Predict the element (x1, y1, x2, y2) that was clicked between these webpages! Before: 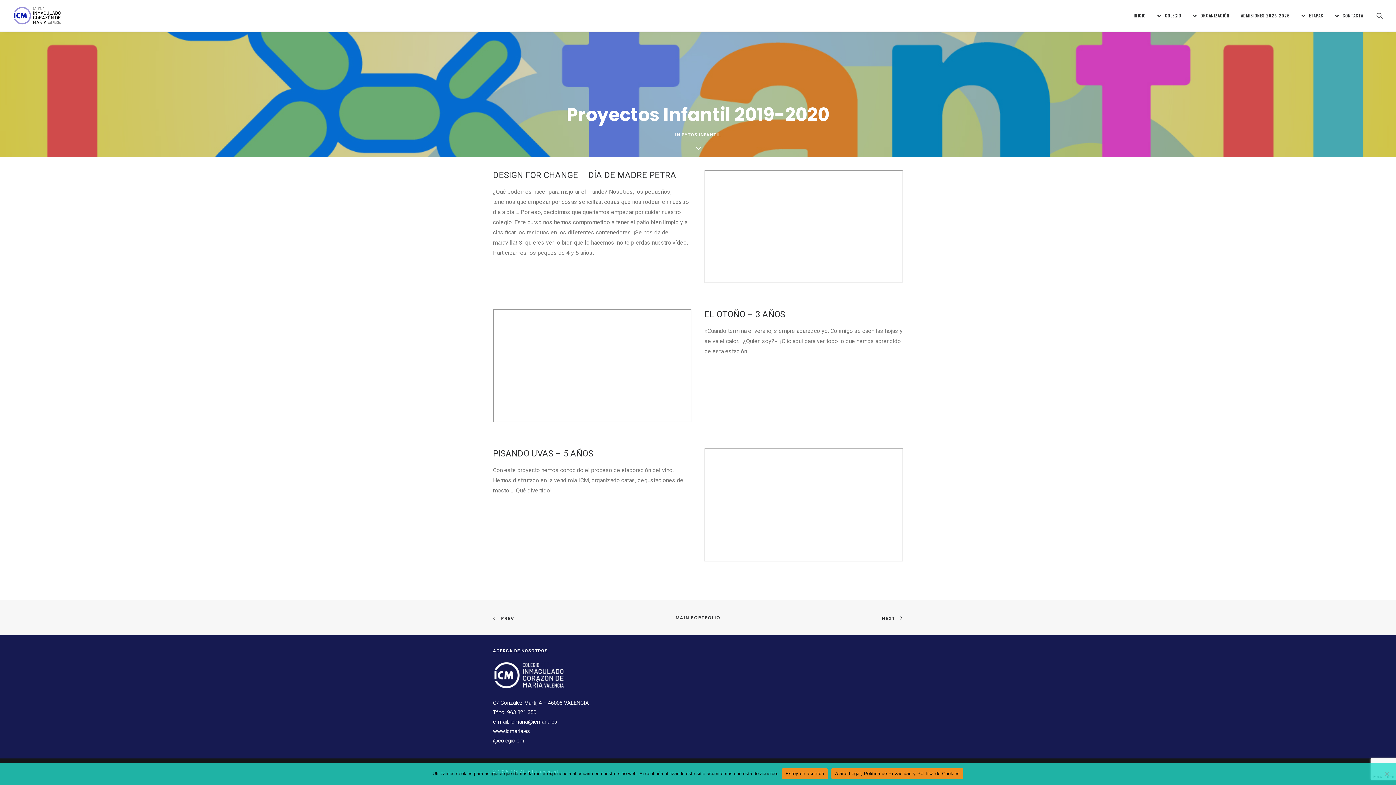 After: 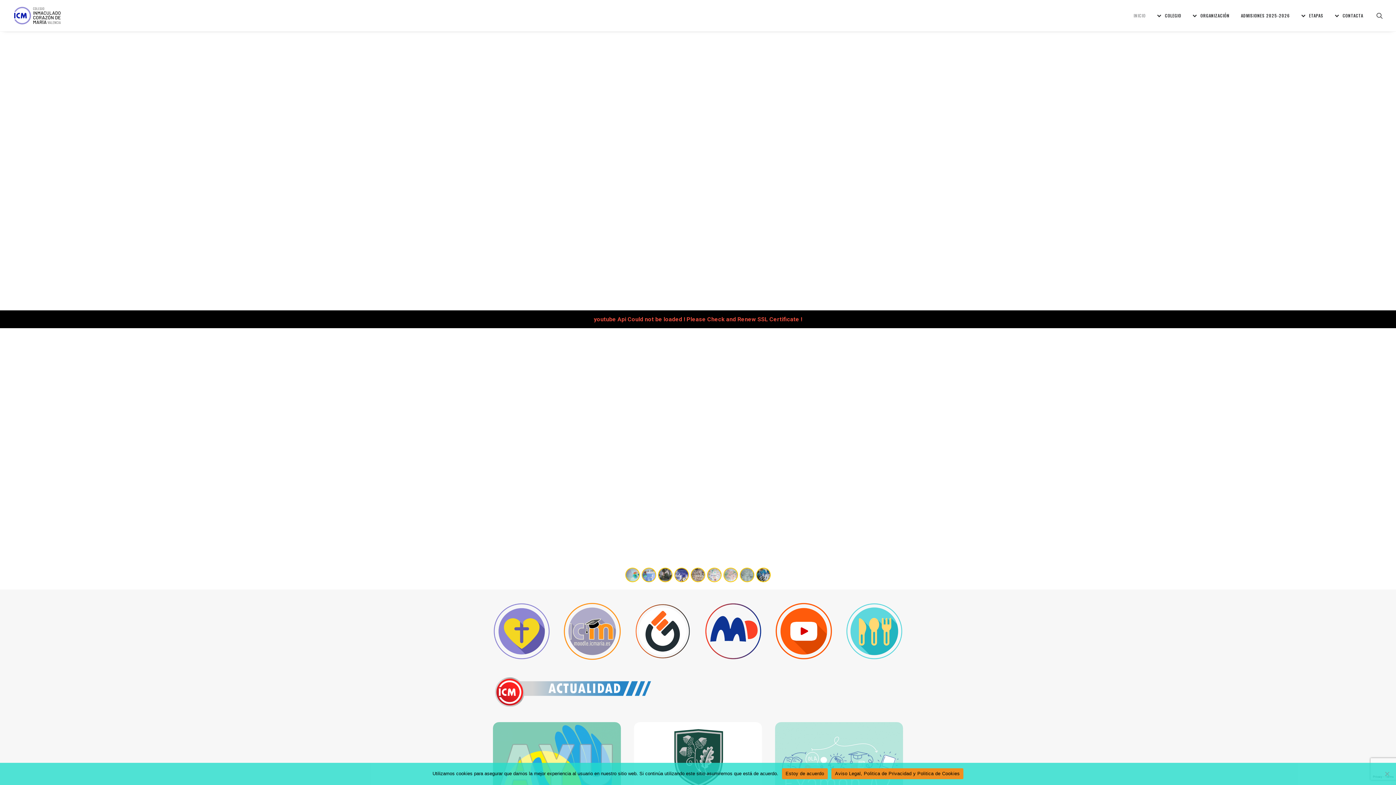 Action: label: INICIO bbox: (1128, 0, 1151, 31)